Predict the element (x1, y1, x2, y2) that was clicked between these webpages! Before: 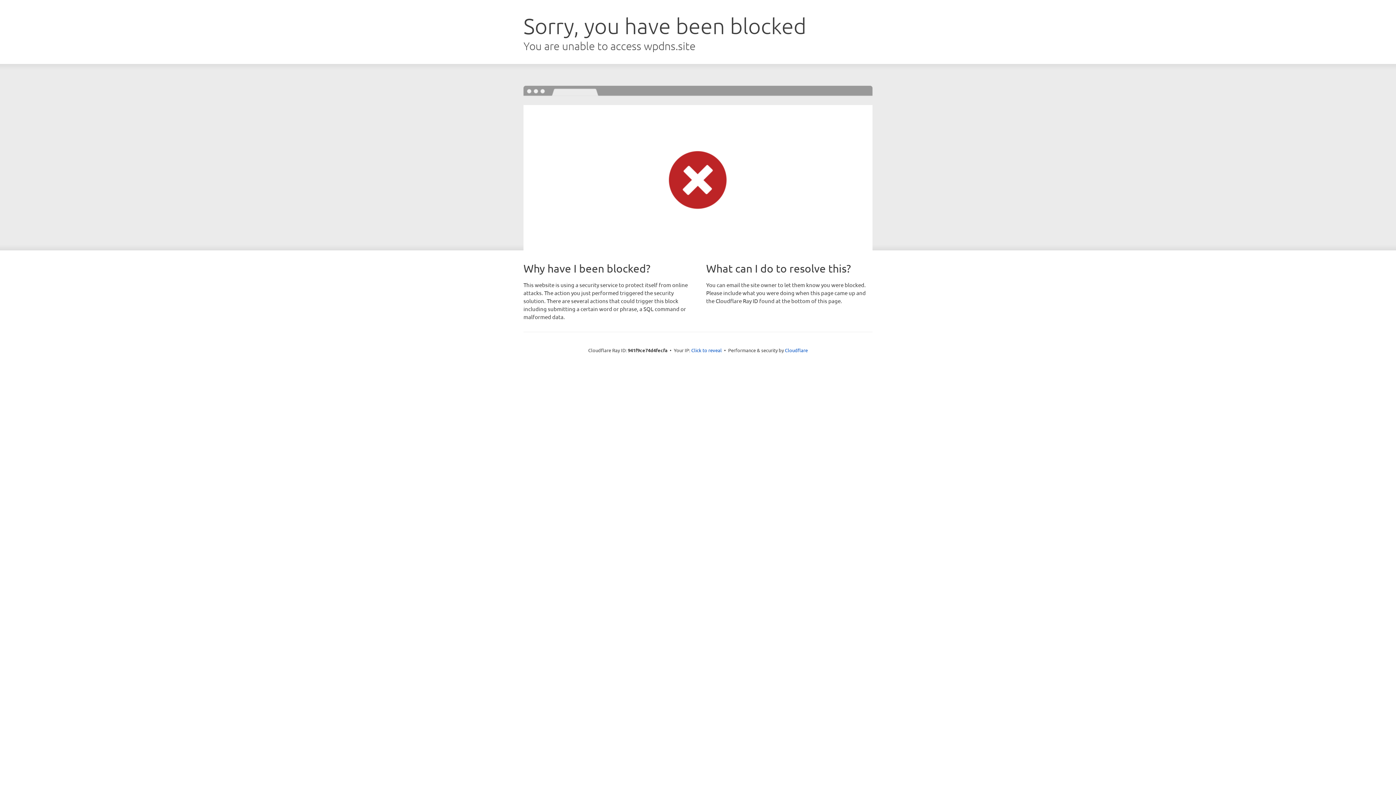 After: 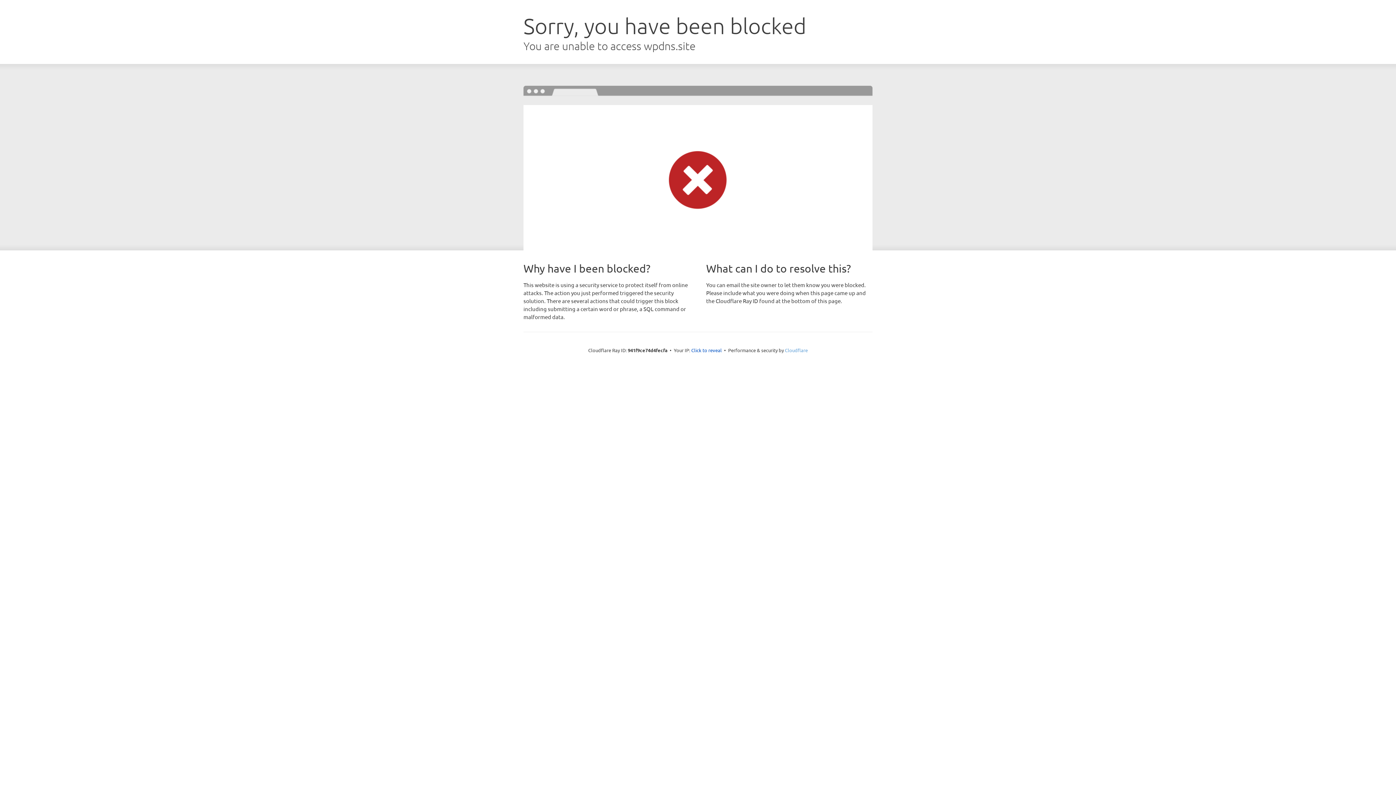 Action: bbox: (785, 347, 808, 353) label: Cloudflare